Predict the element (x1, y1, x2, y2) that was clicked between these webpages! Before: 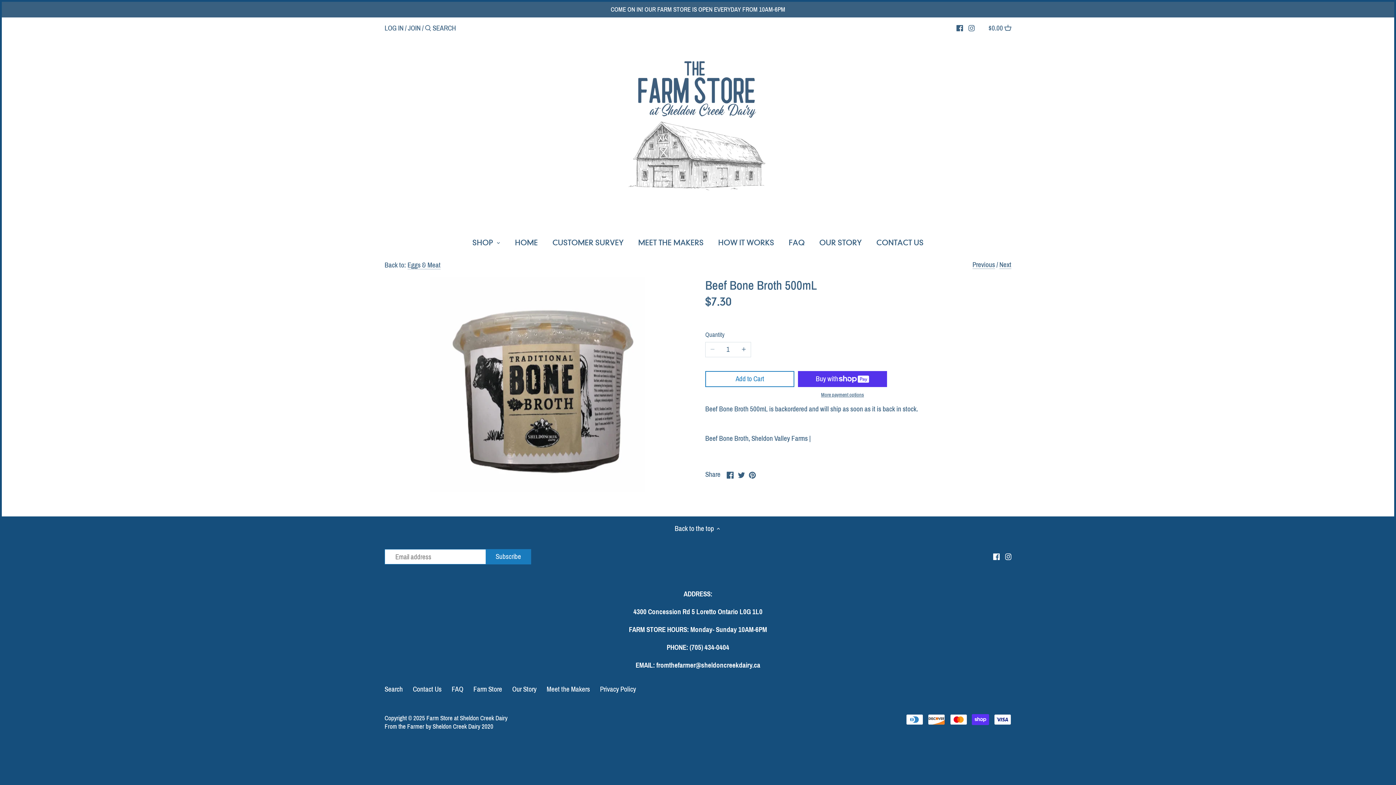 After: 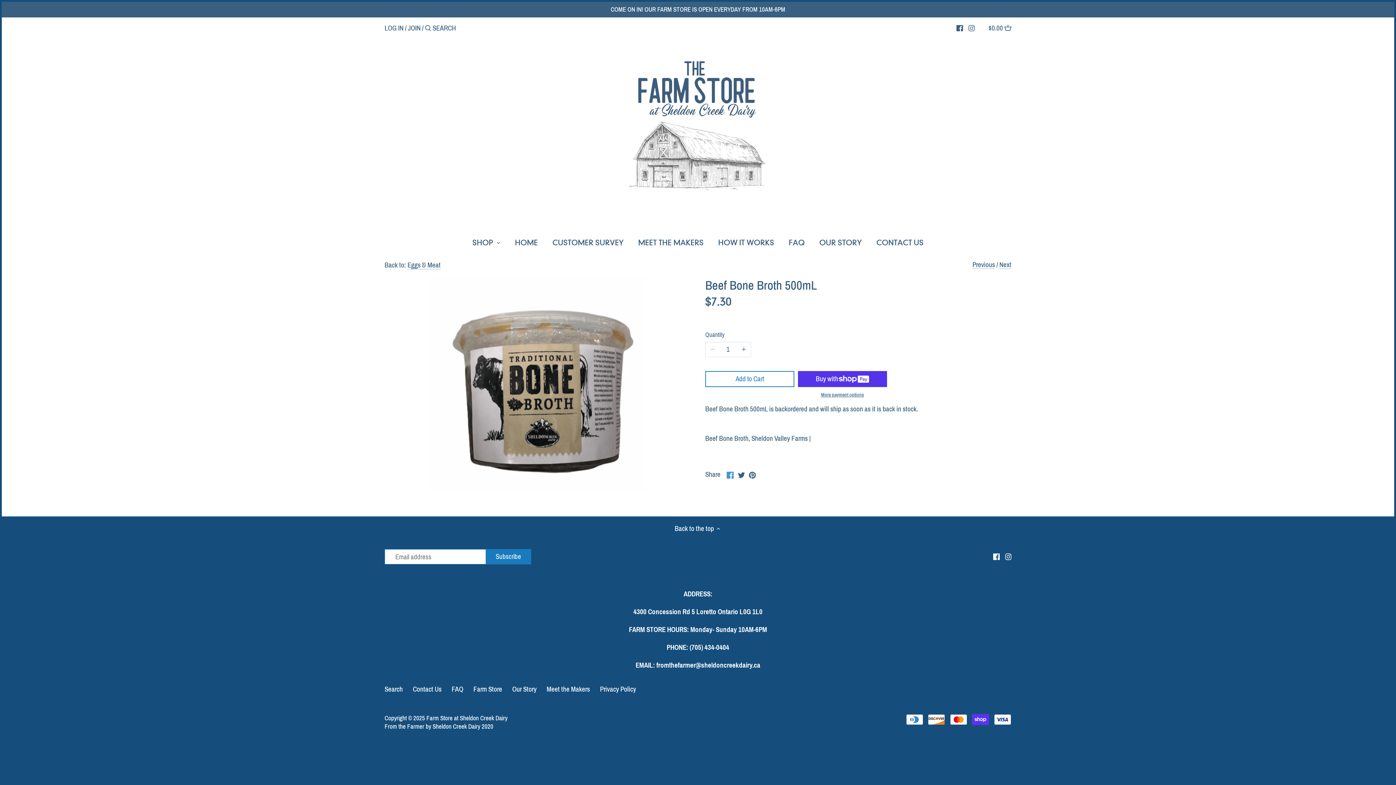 Action: bbox: (727, 469, 733, 478) label: Share on Facebook